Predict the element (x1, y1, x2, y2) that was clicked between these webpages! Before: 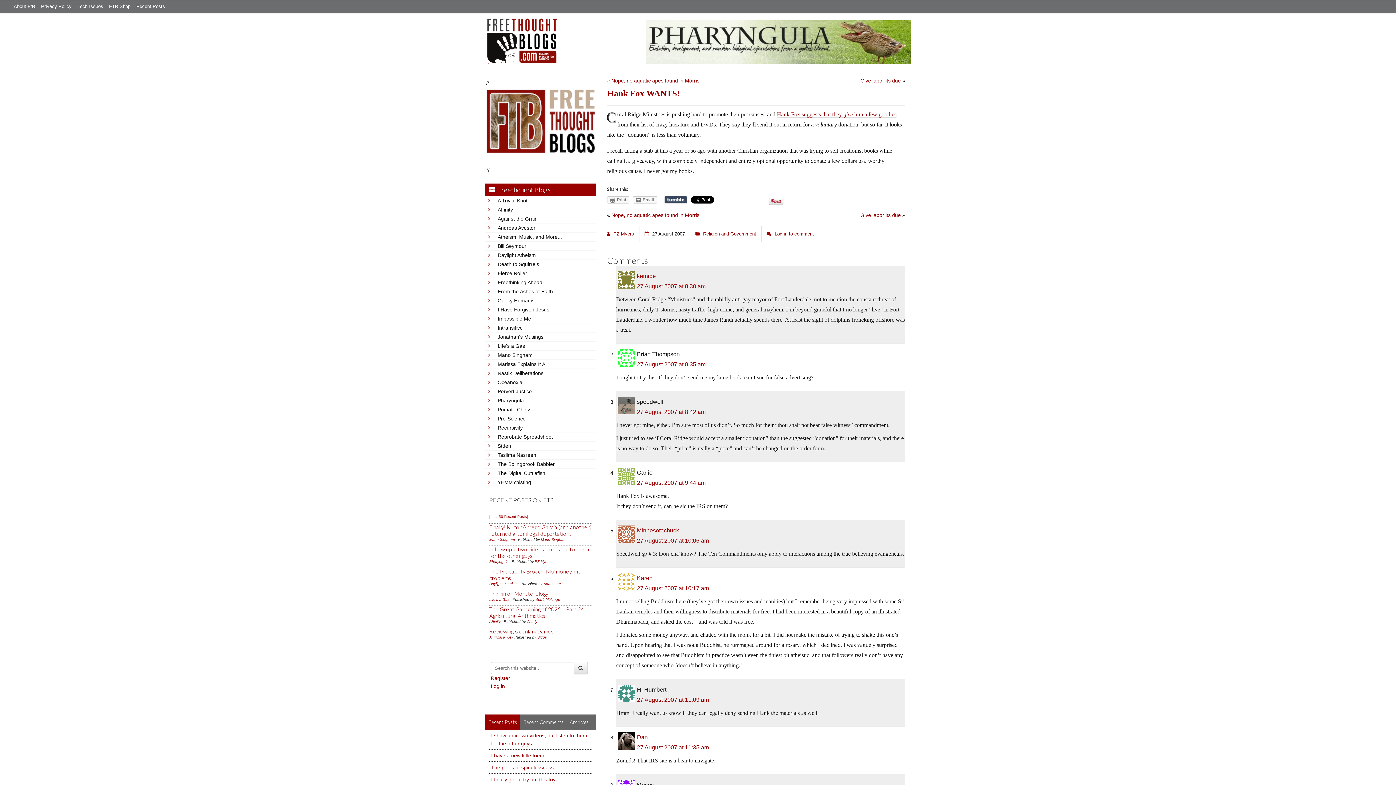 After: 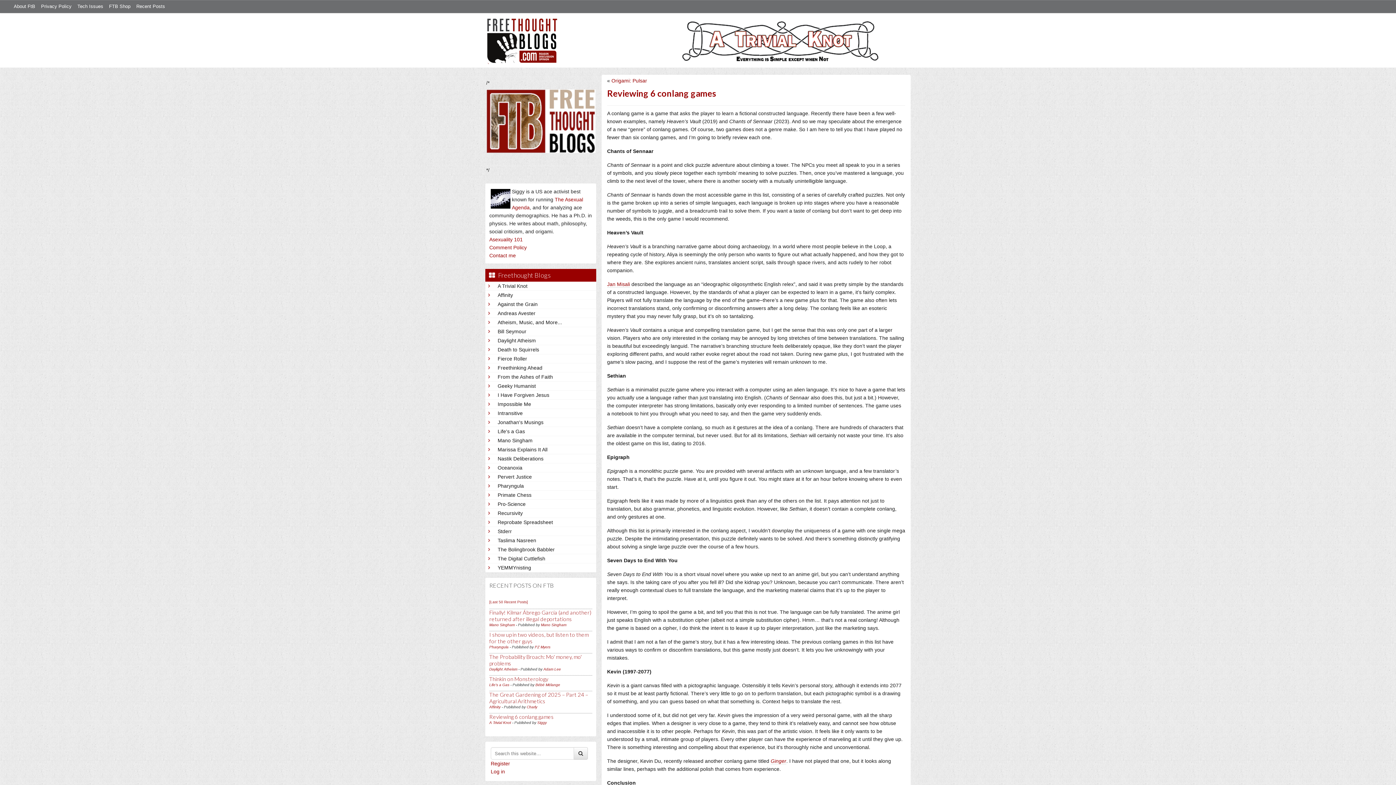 Action: bbox: (489, 628, 553, 634) label: Reviewing 6 conlang games